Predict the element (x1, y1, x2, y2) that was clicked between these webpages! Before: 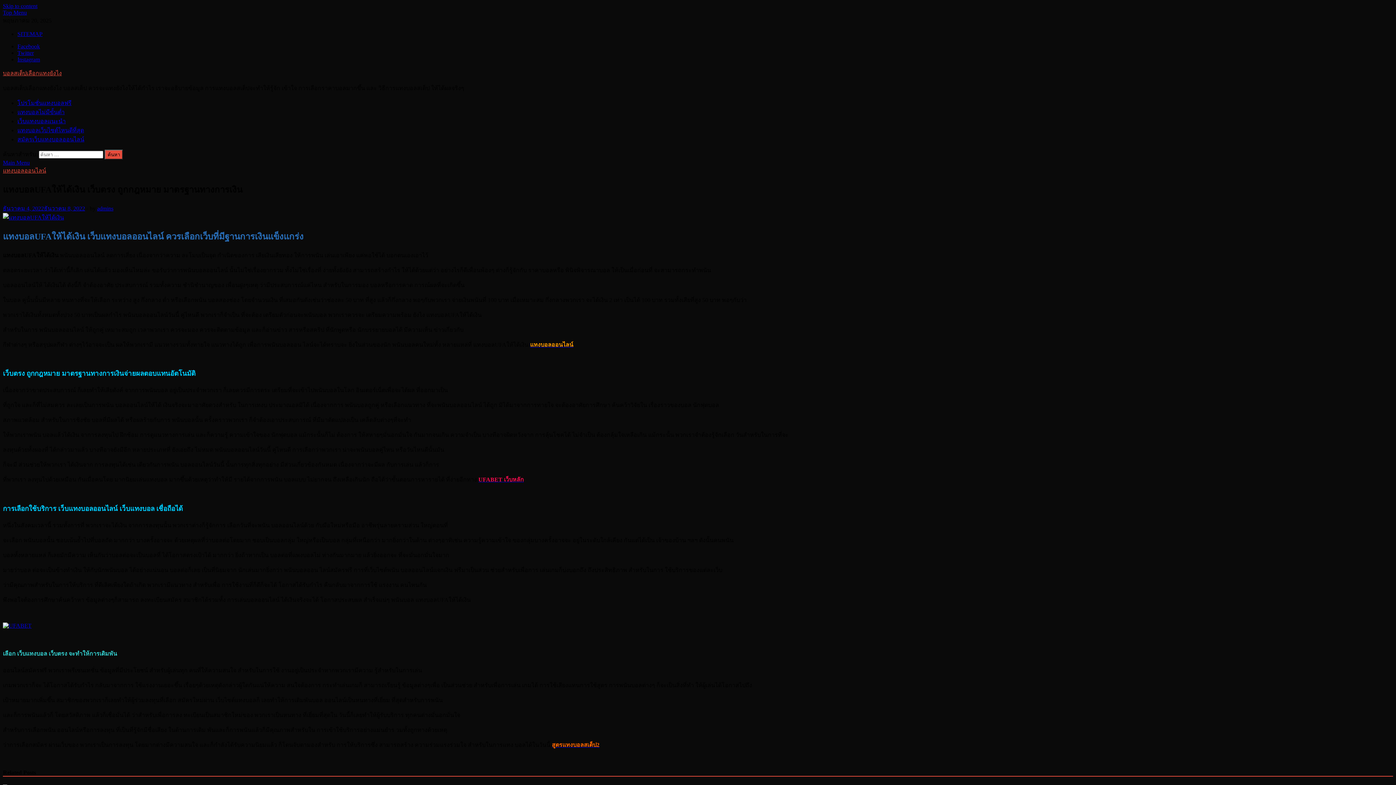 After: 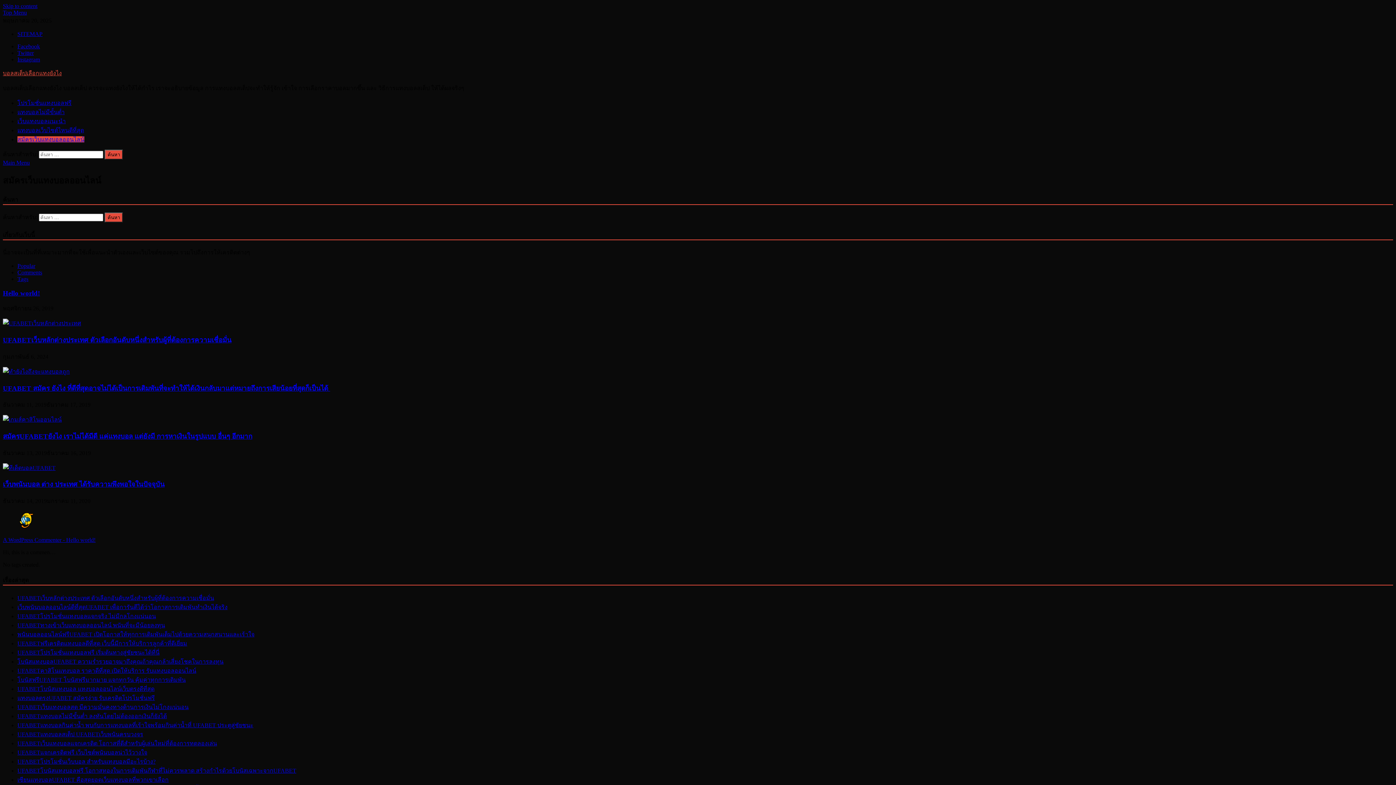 Action: bbox: (17, 136, 84, 142) label: สมัครเว็บแทงบอลออนไลน์